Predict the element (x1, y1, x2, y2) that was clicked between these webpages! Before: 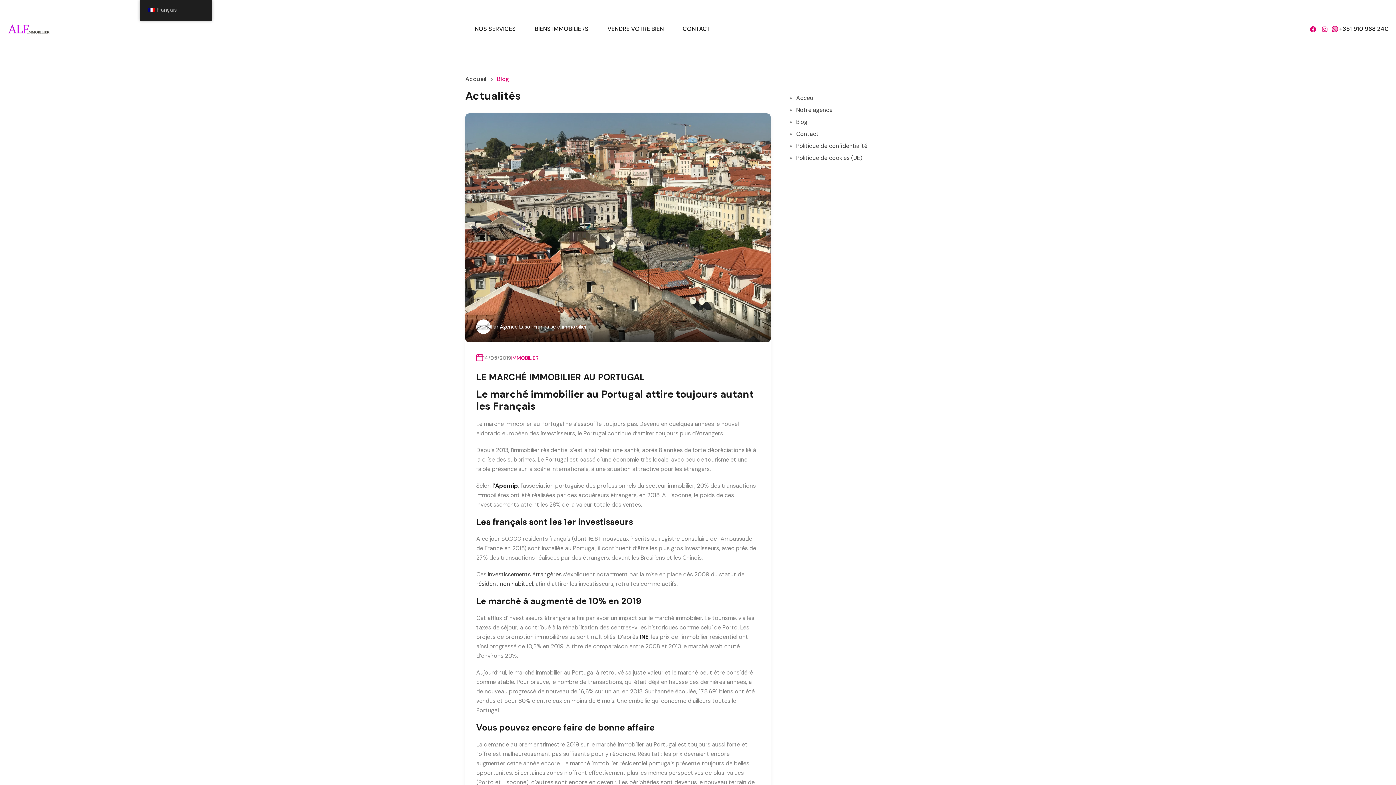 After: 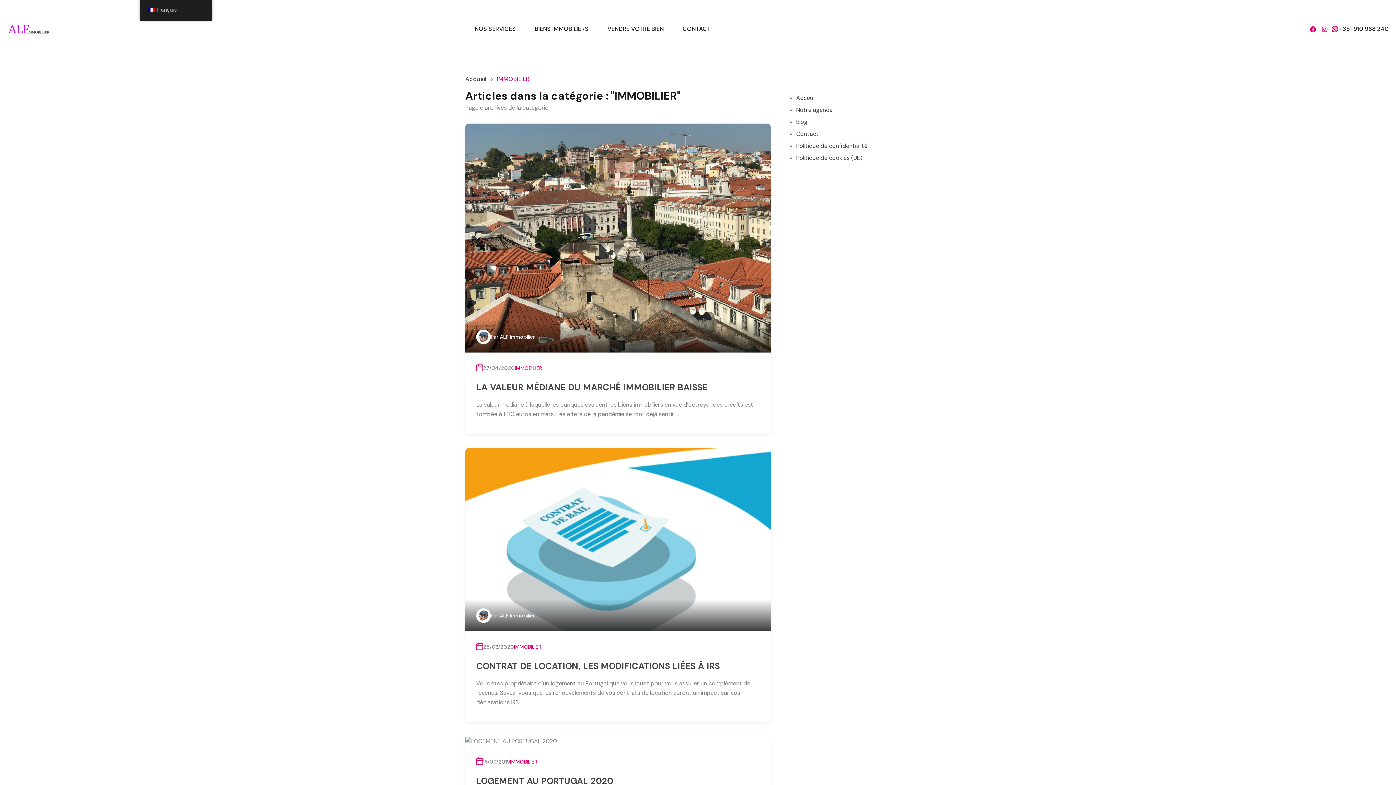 Action: bbox: (511, 354, 538, 361) label: IMMOBILIER